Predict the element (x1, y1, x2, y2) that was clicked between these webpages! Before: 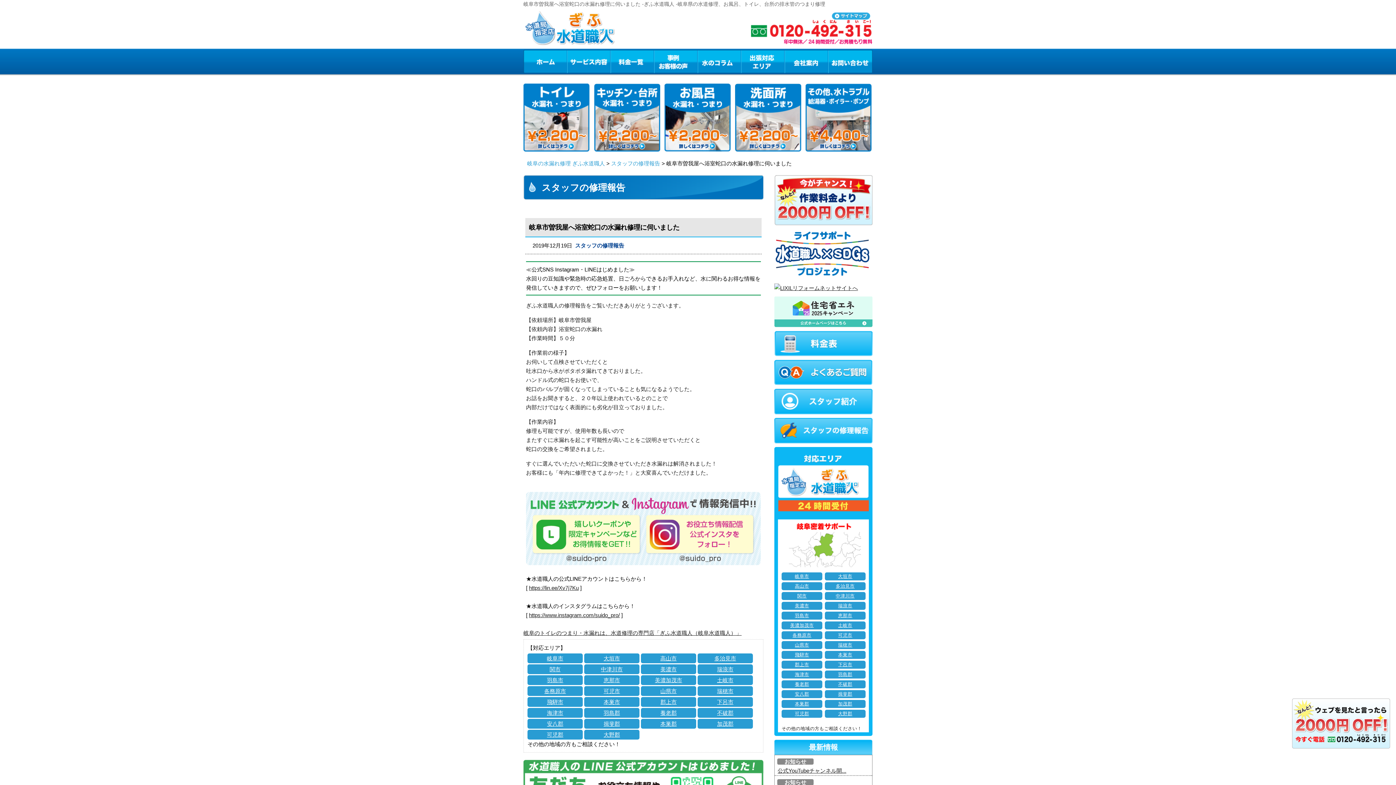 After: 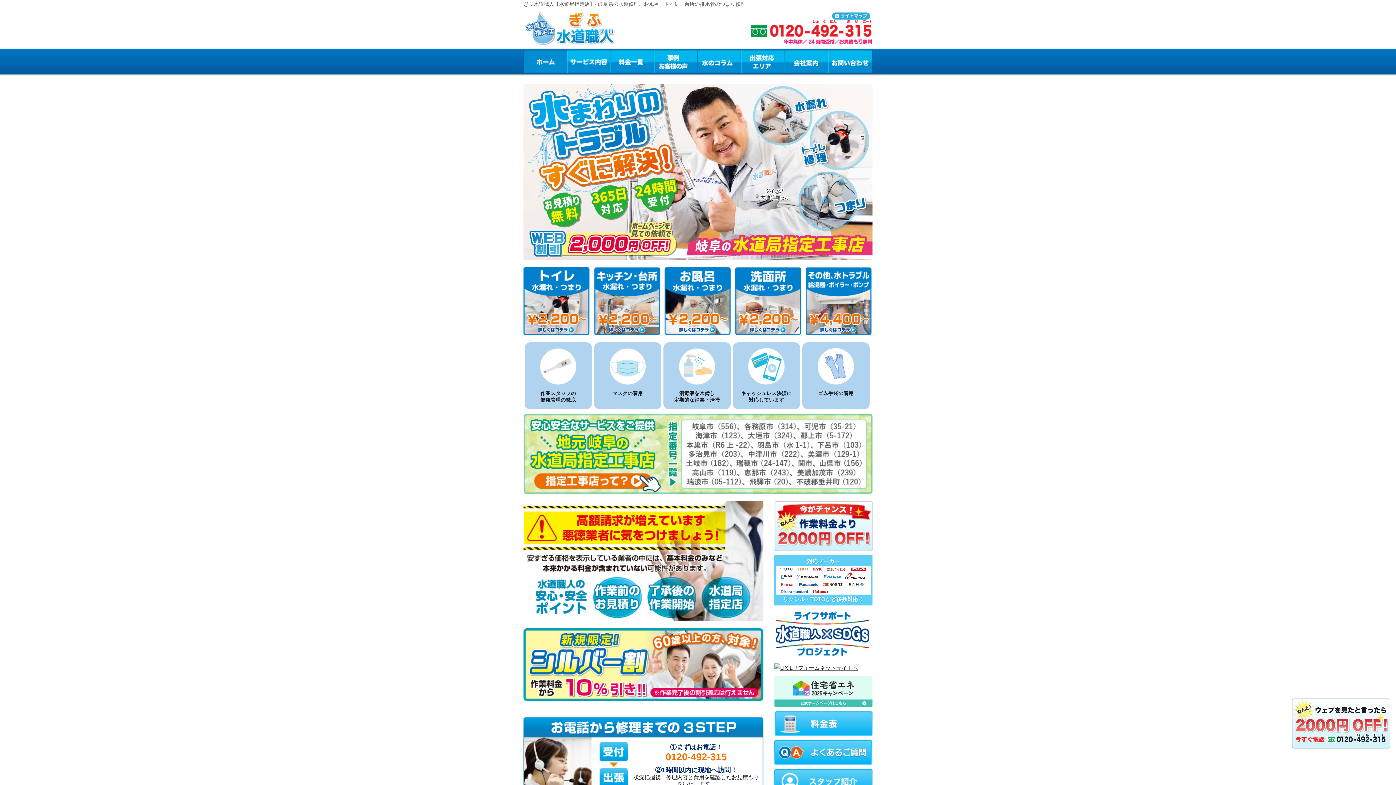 Action: bbox: (527, 160, 605, 166) label: 岐阜の水漏れ修理 ぎふ水道職人